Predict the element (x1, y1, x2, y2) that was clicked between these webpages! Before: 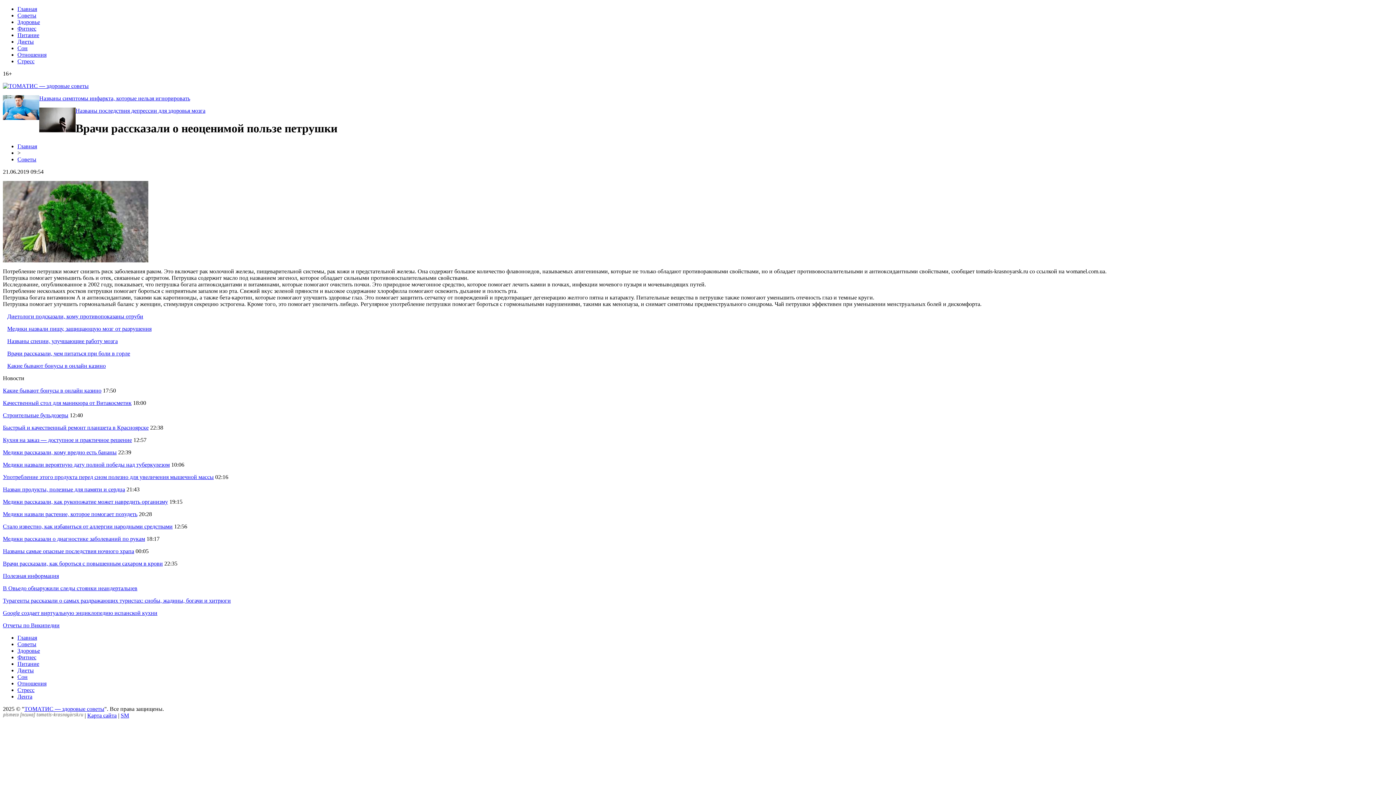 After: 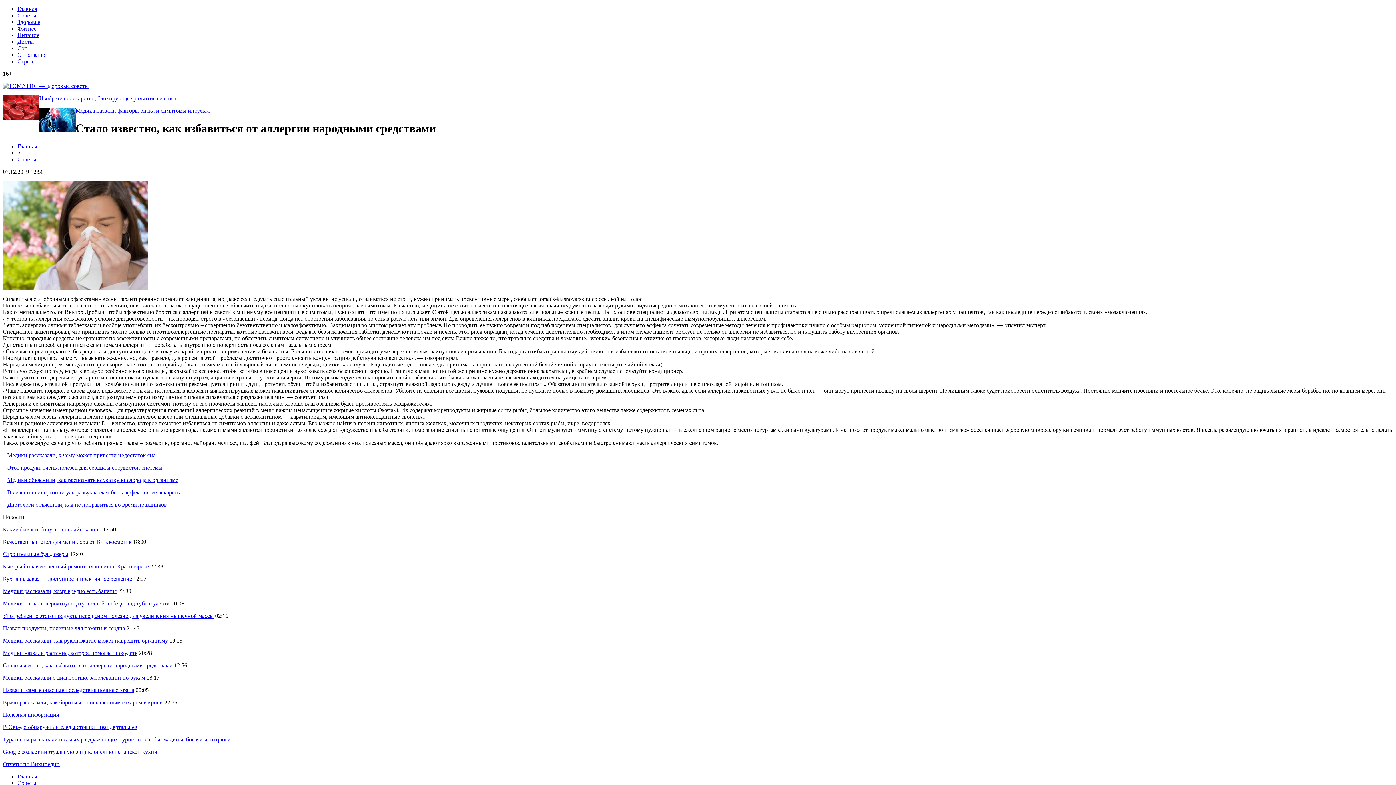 Action: label: Стало известно, как избавиться от аллергии народными средствами bbox: (2, 523, 172, 529)